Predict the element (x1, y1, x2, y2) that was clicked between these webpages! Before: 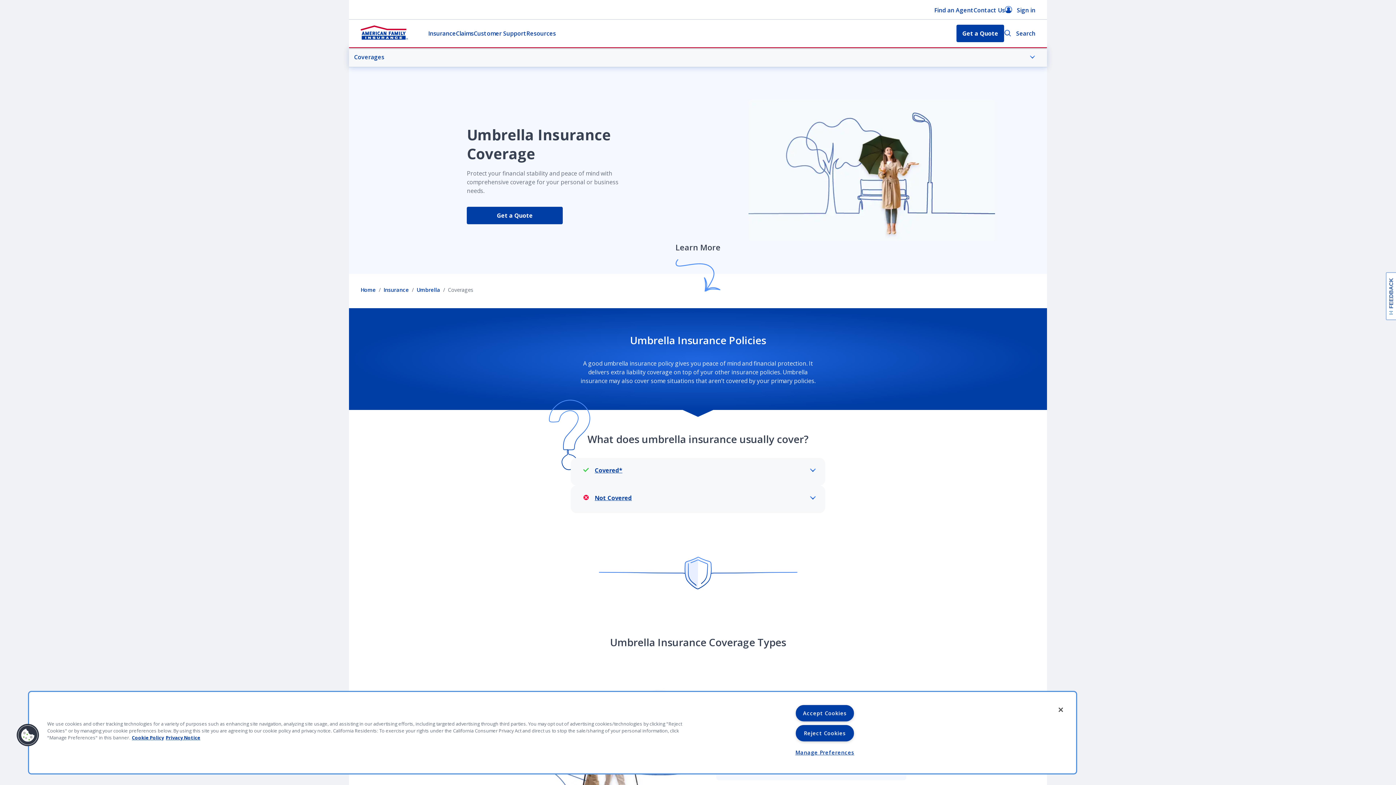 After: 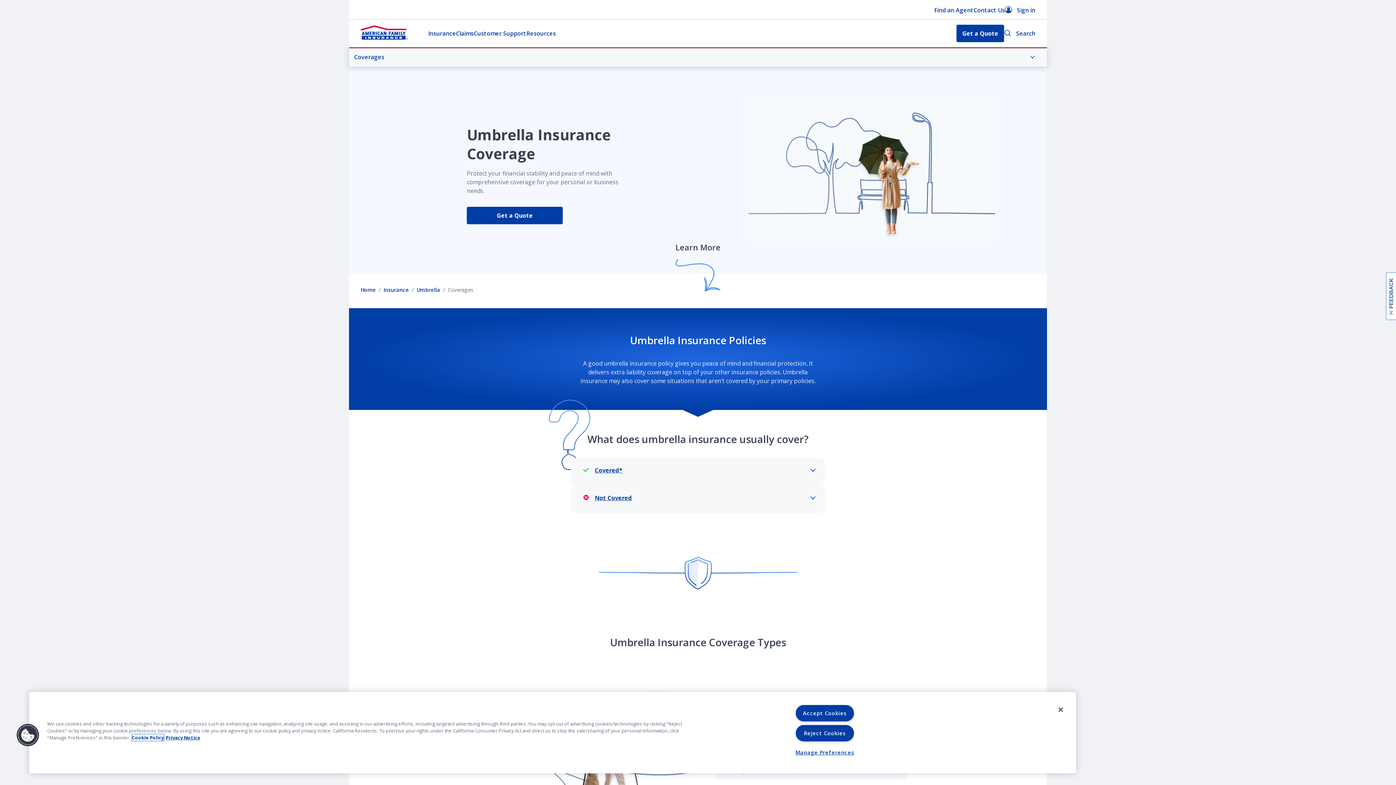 Action: label: Cookie Policy, opens in a new tab, opens in a new tab bbox: (132, 734, 164, 741)